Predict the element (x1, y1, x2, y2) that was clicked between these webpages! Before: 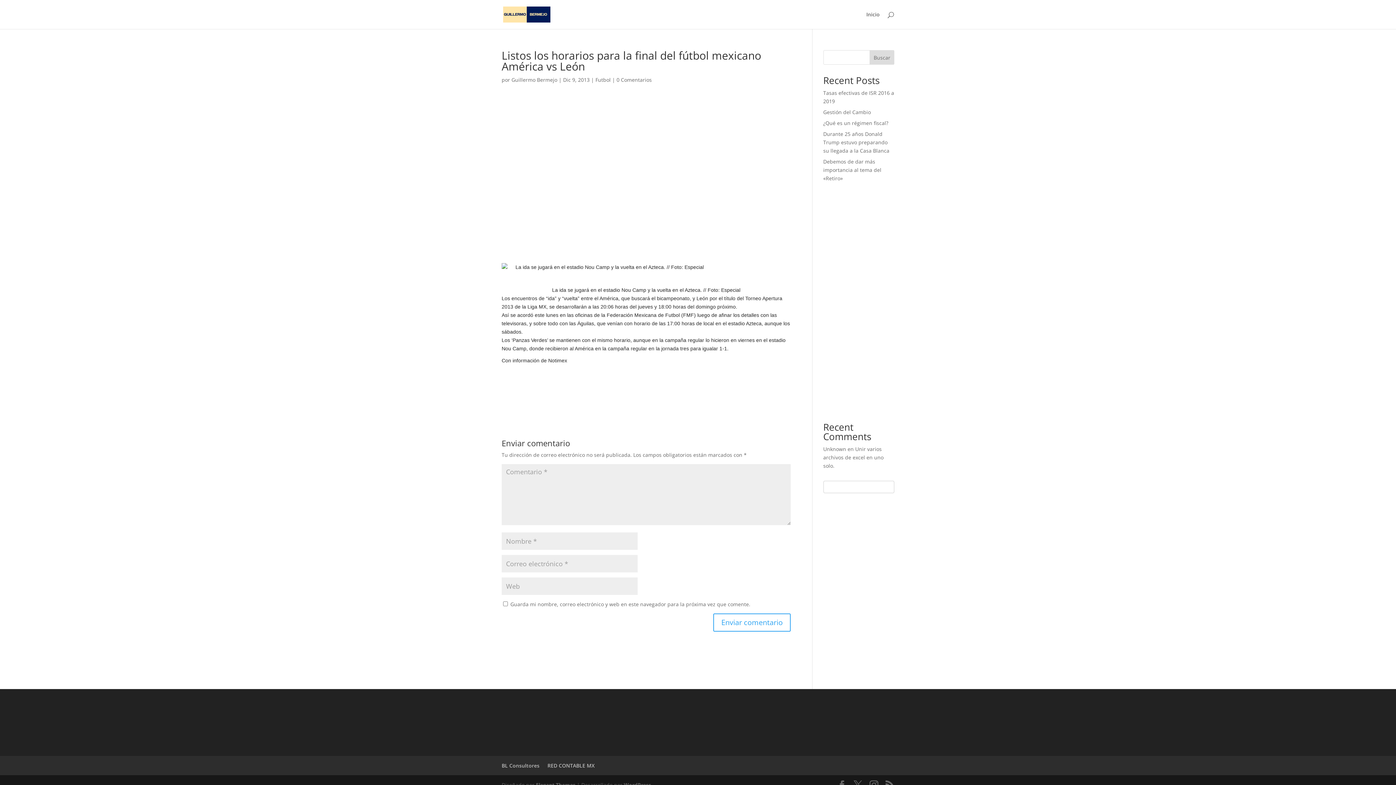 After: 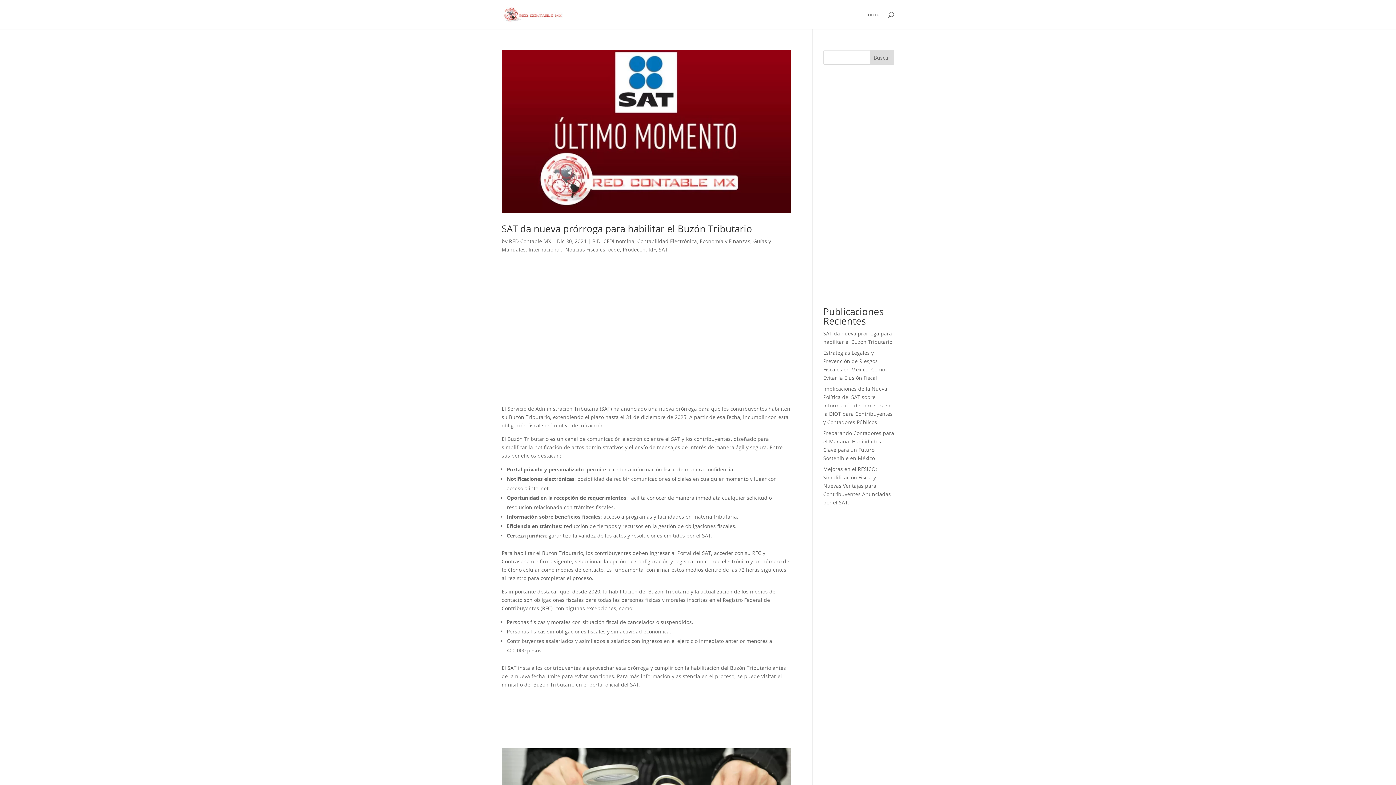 Action: label: RED CONTABLE MX bbox: (547, 762, 594, 769)